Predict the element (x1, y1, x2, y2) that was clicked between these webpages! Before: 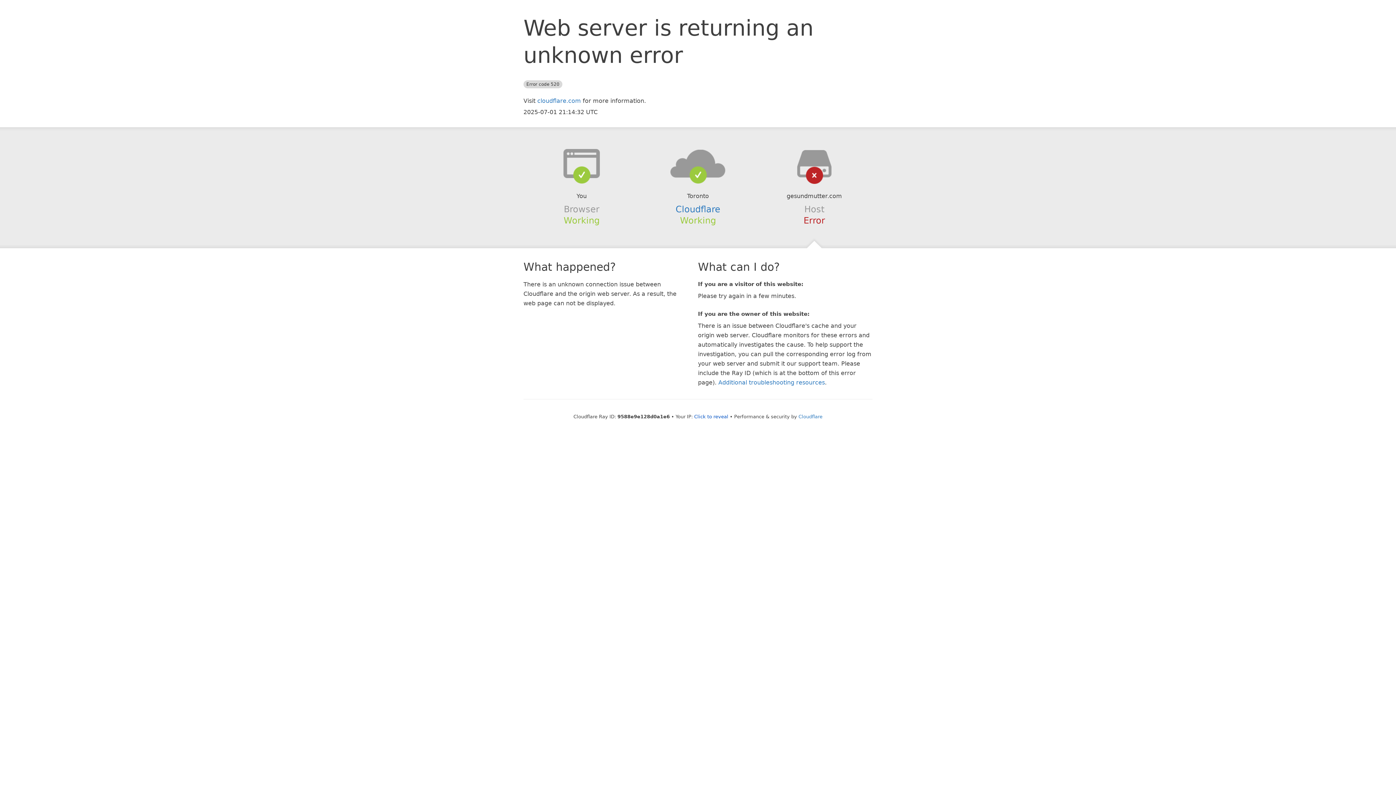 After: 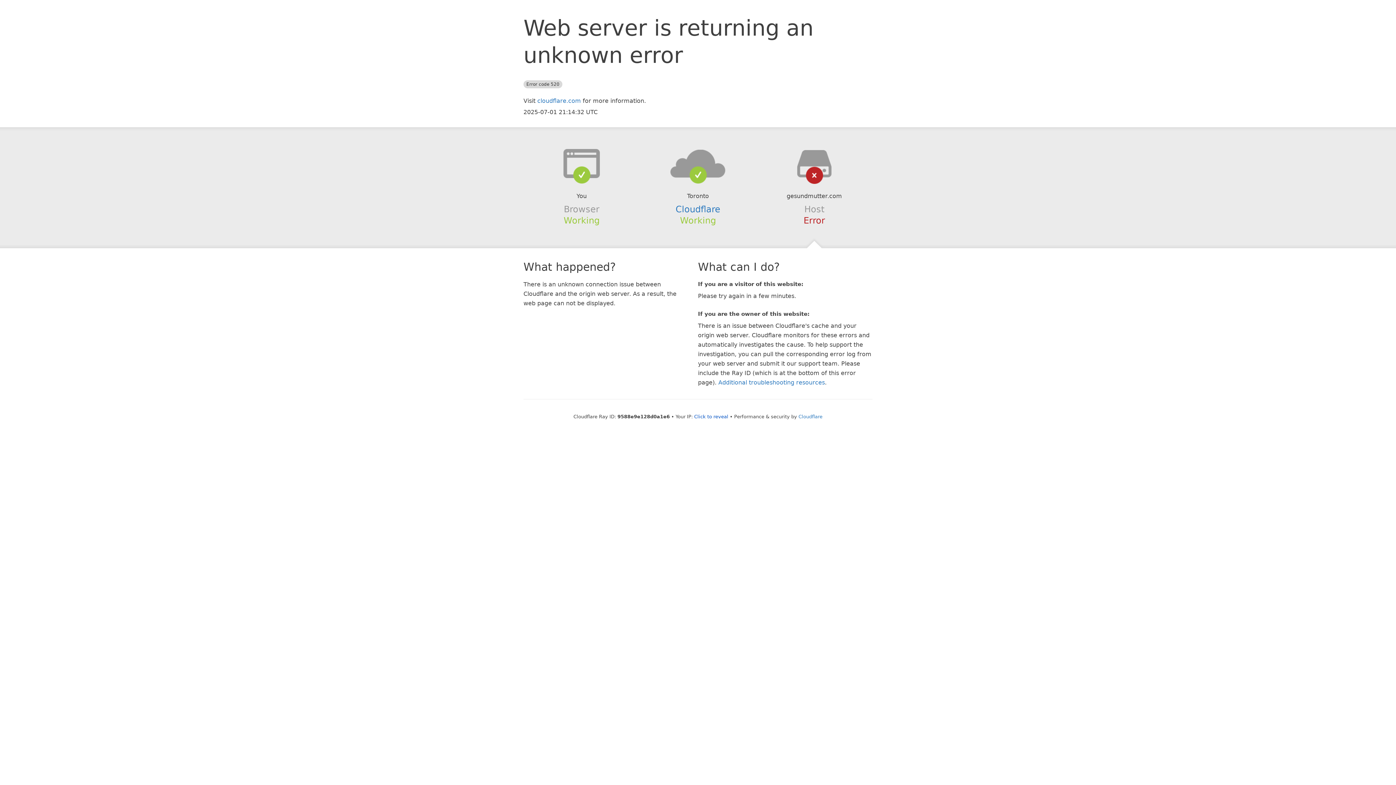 Action: bbox: (639, 148, 756, 178)